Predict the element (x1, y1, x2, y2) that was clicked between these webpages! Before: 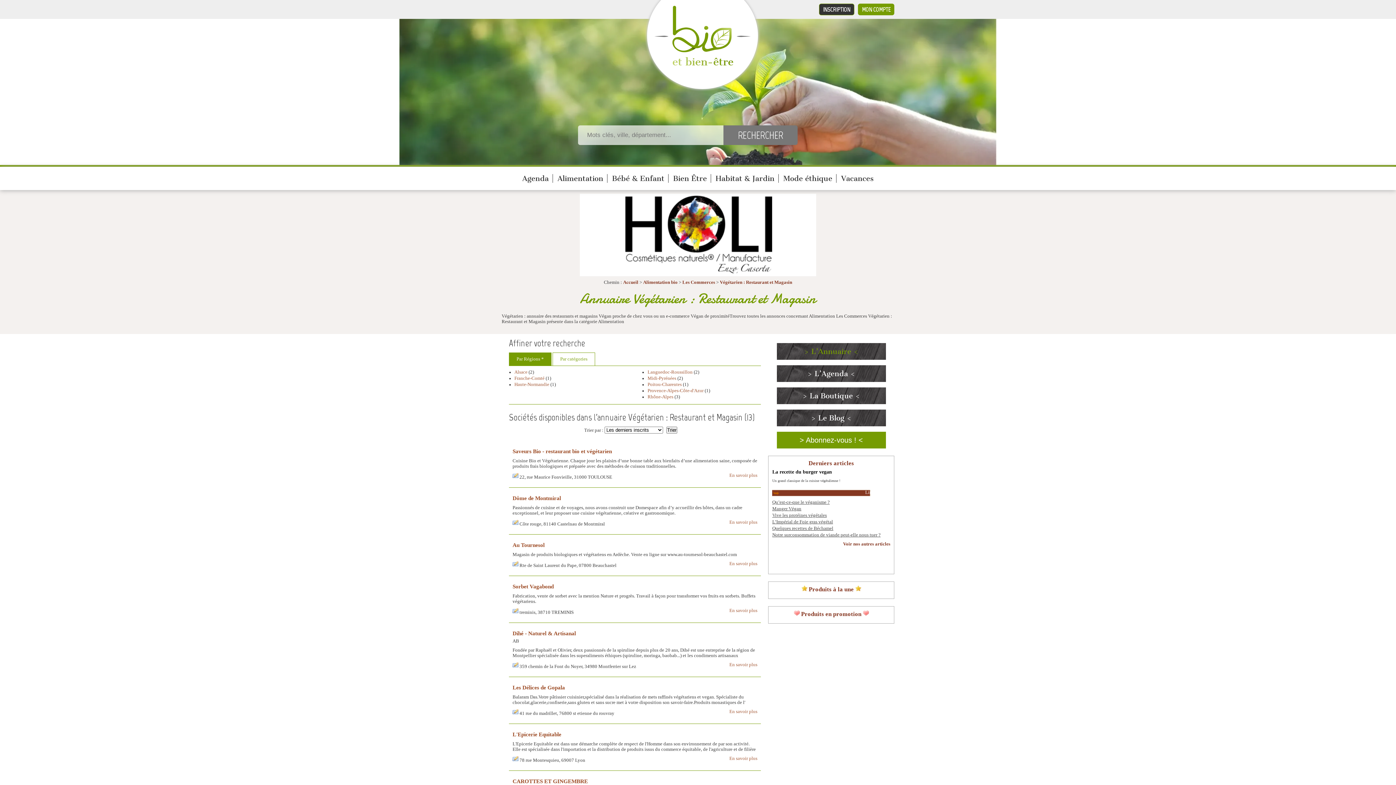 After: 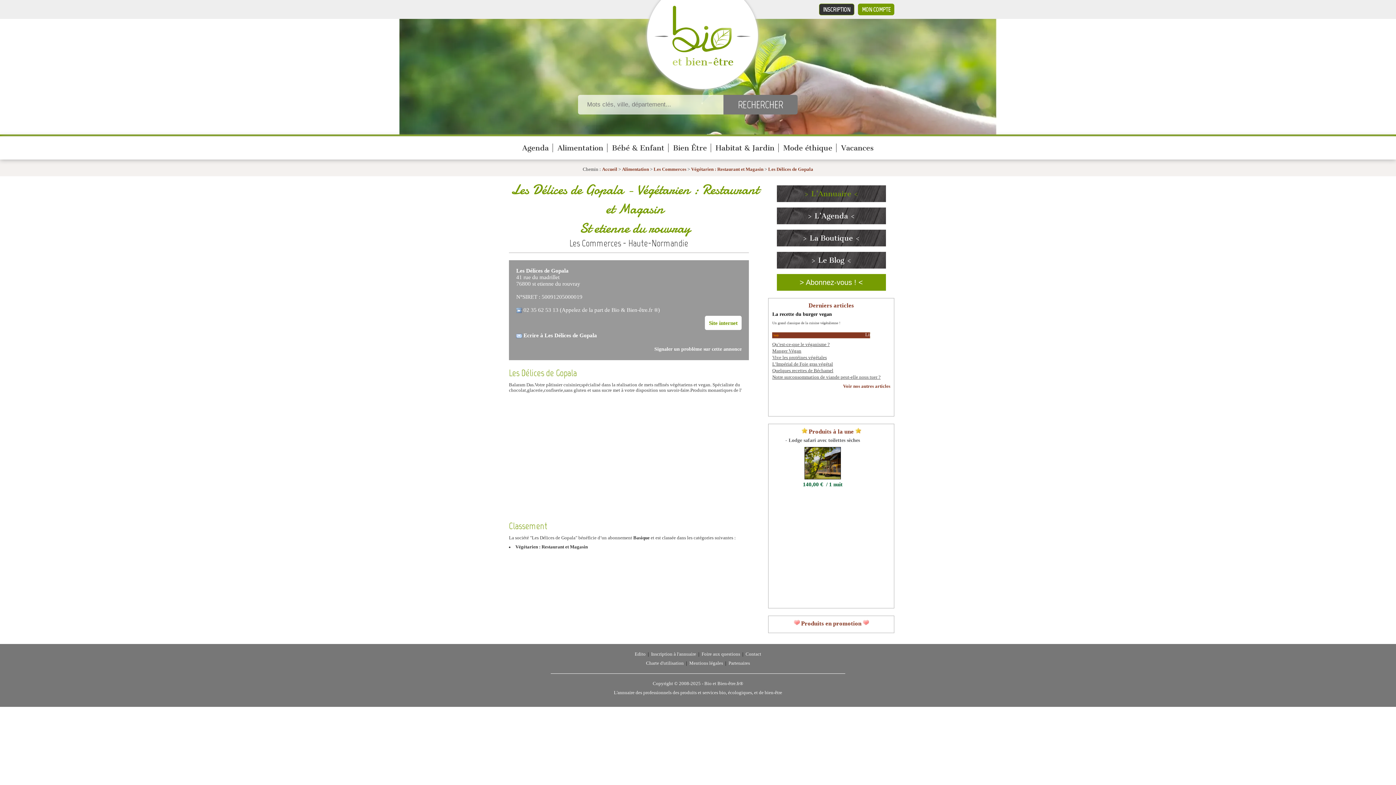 Action: label: En savoir plus bbox: (729, 709, 757, 714)